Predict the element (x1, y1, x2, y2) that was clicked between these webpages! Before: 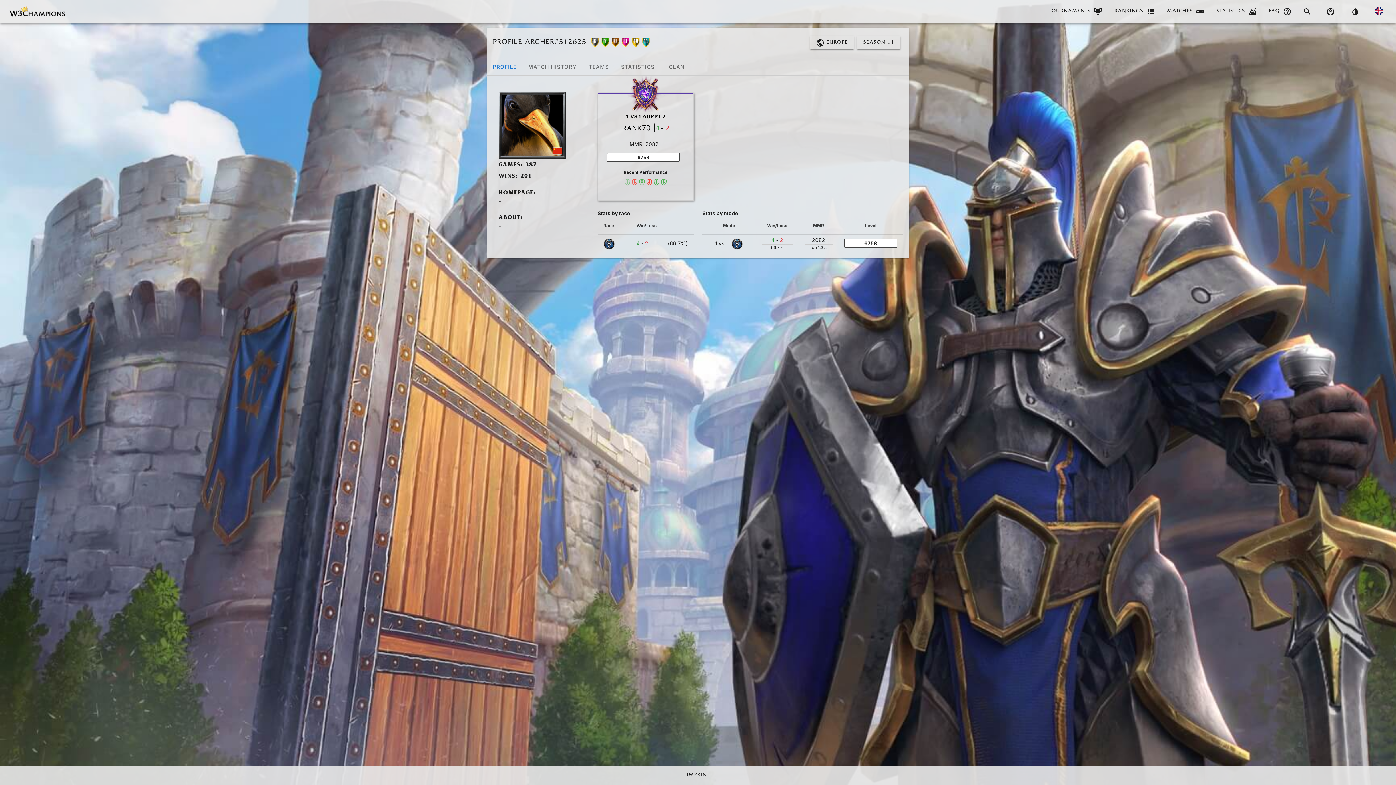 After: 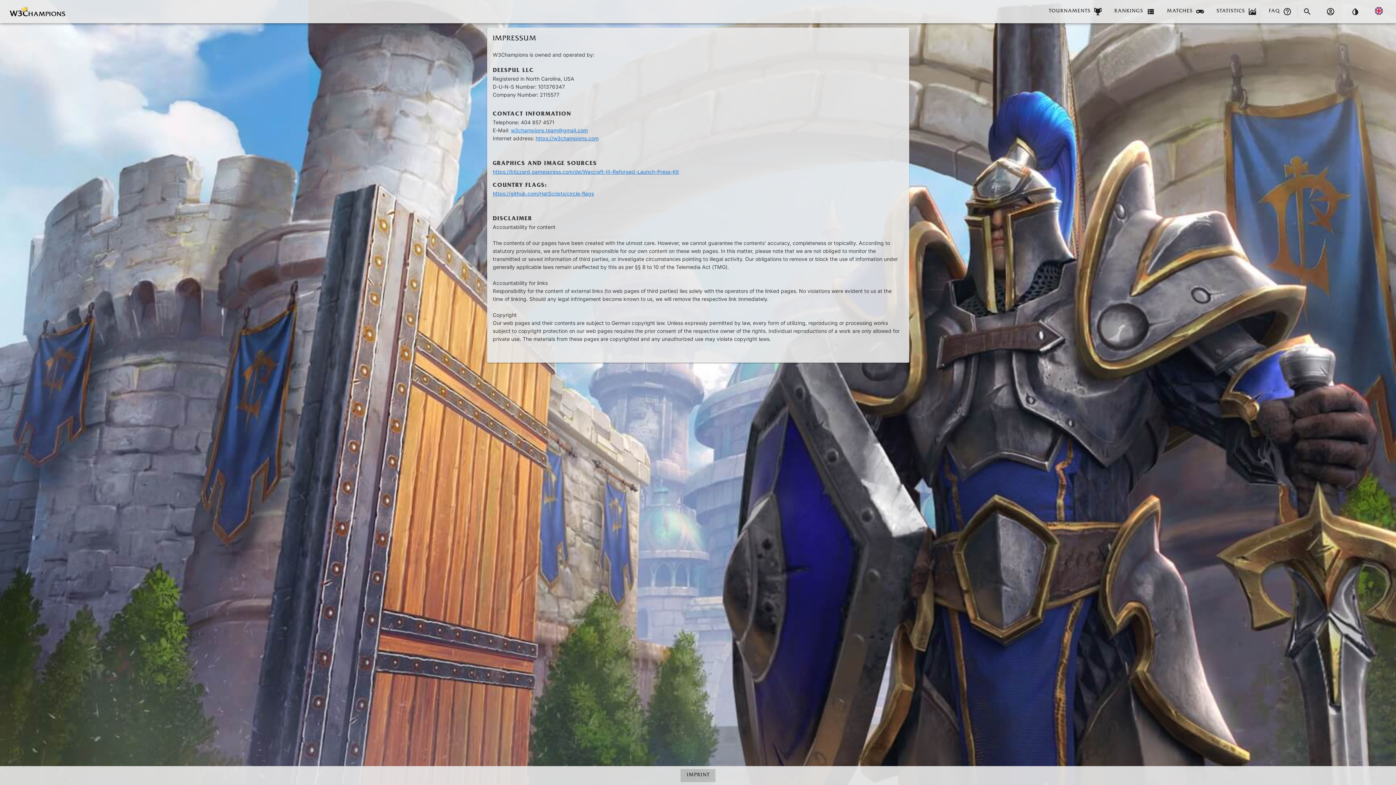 Action: bbox: (680, 769, 715, 782) label: IMPRINT